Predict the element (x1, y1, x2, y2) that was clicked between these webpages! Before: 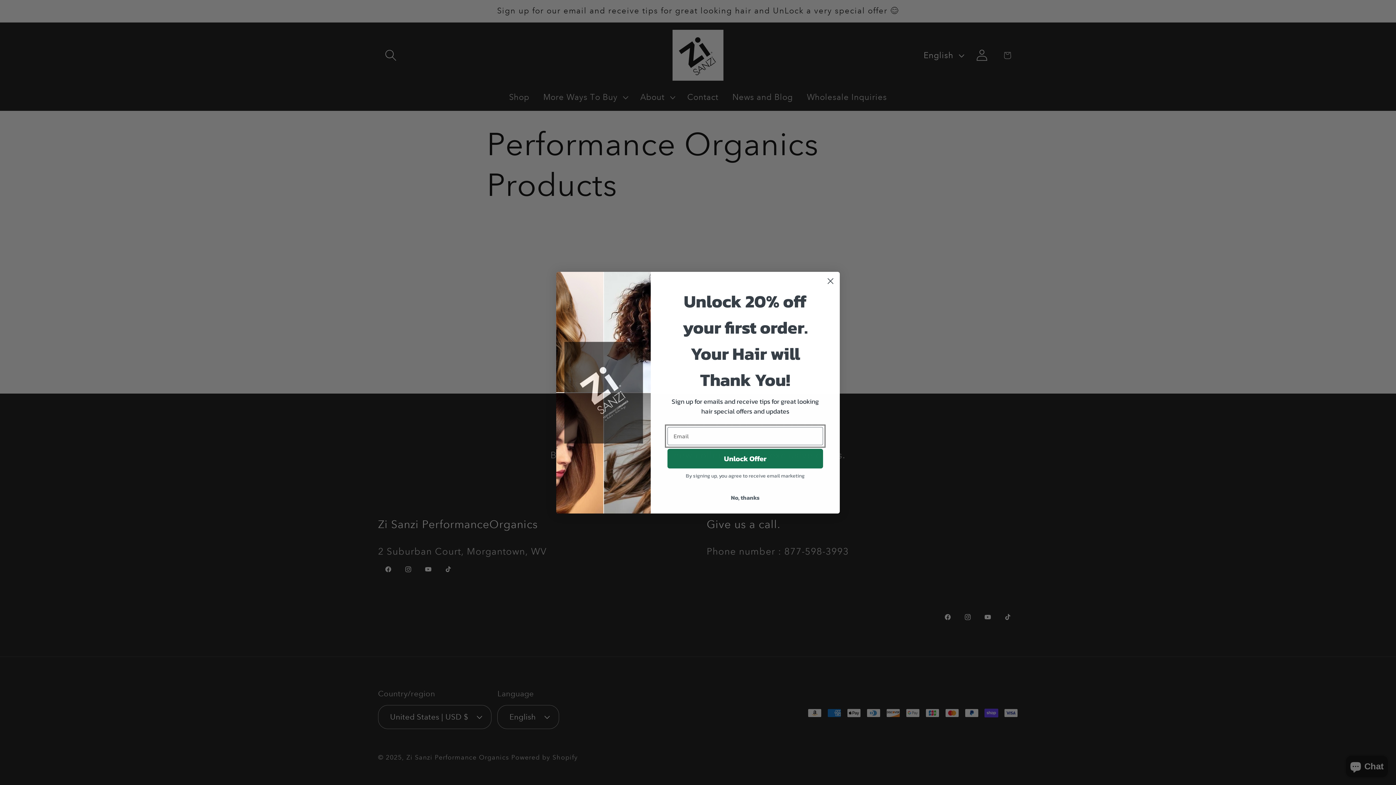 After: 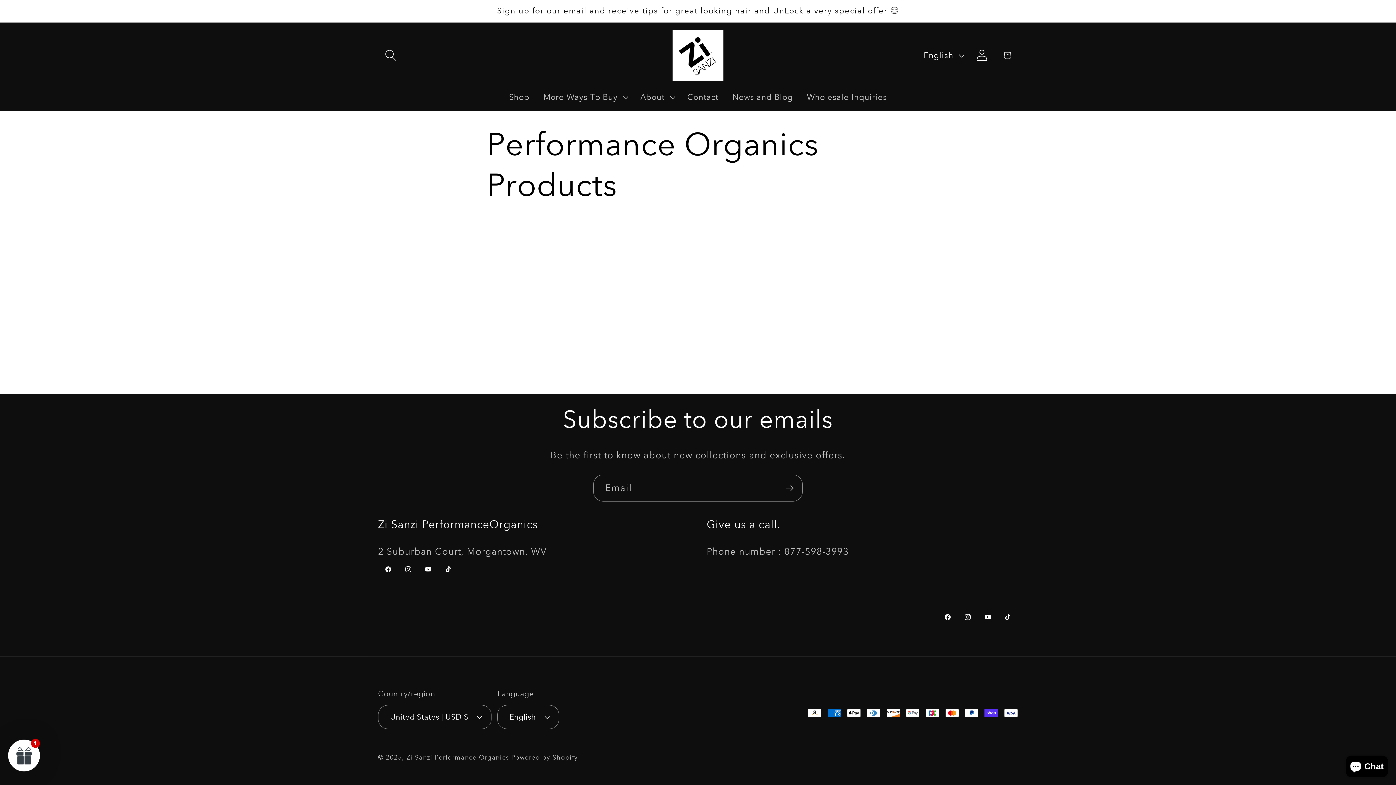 Action: bbox: (824, 300, 837, 313) label: Close dialog